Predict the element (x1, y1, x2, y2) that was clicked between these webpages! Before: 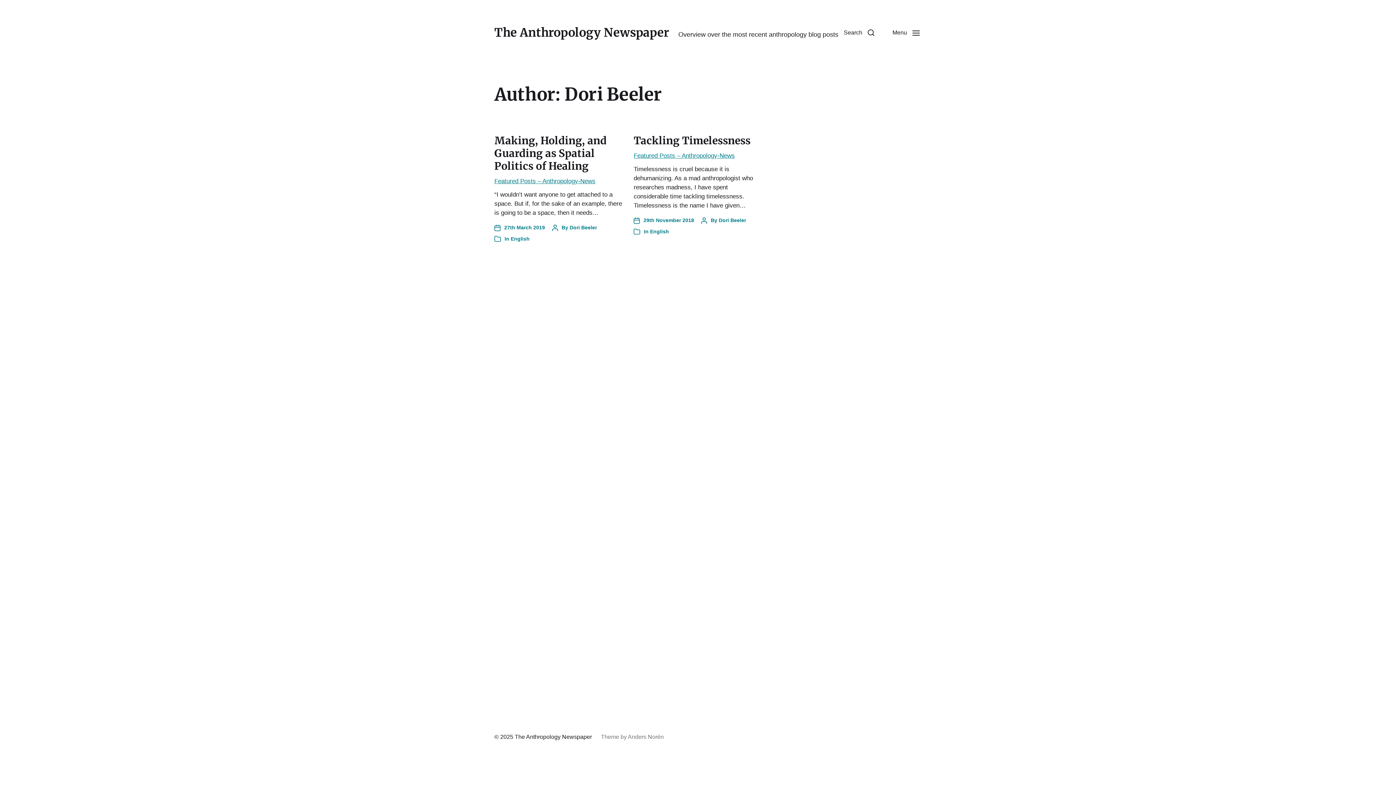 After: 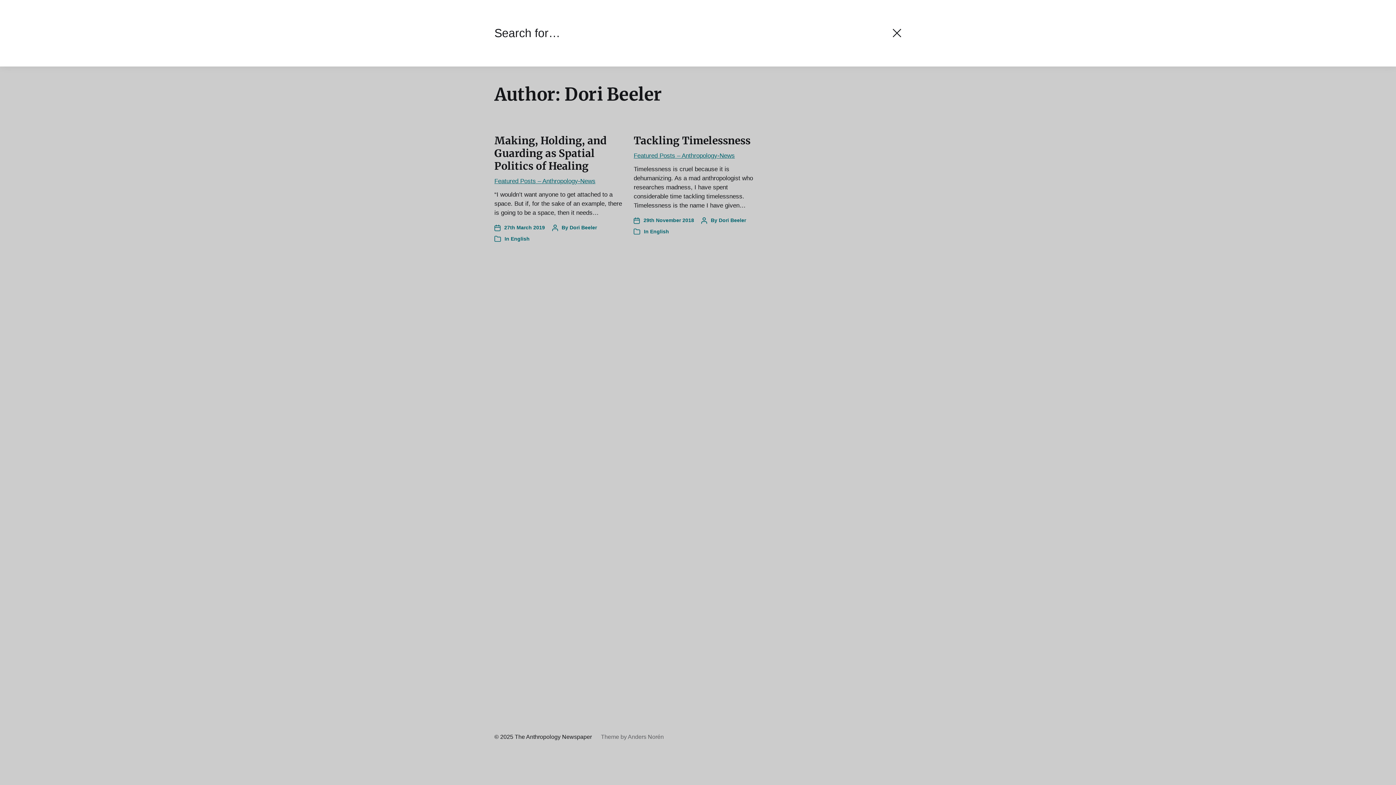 Action: label: Search bbox: (834, 16, 883, 49)